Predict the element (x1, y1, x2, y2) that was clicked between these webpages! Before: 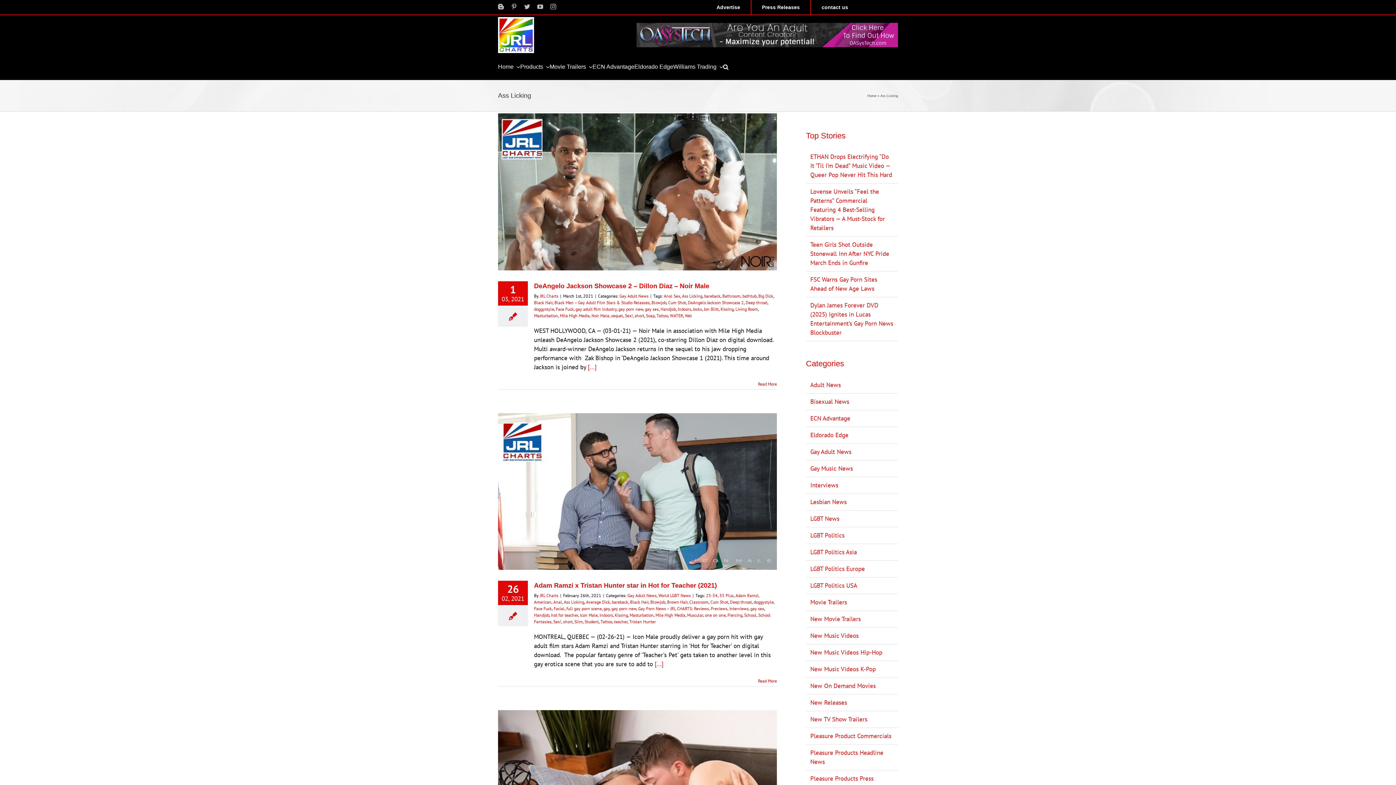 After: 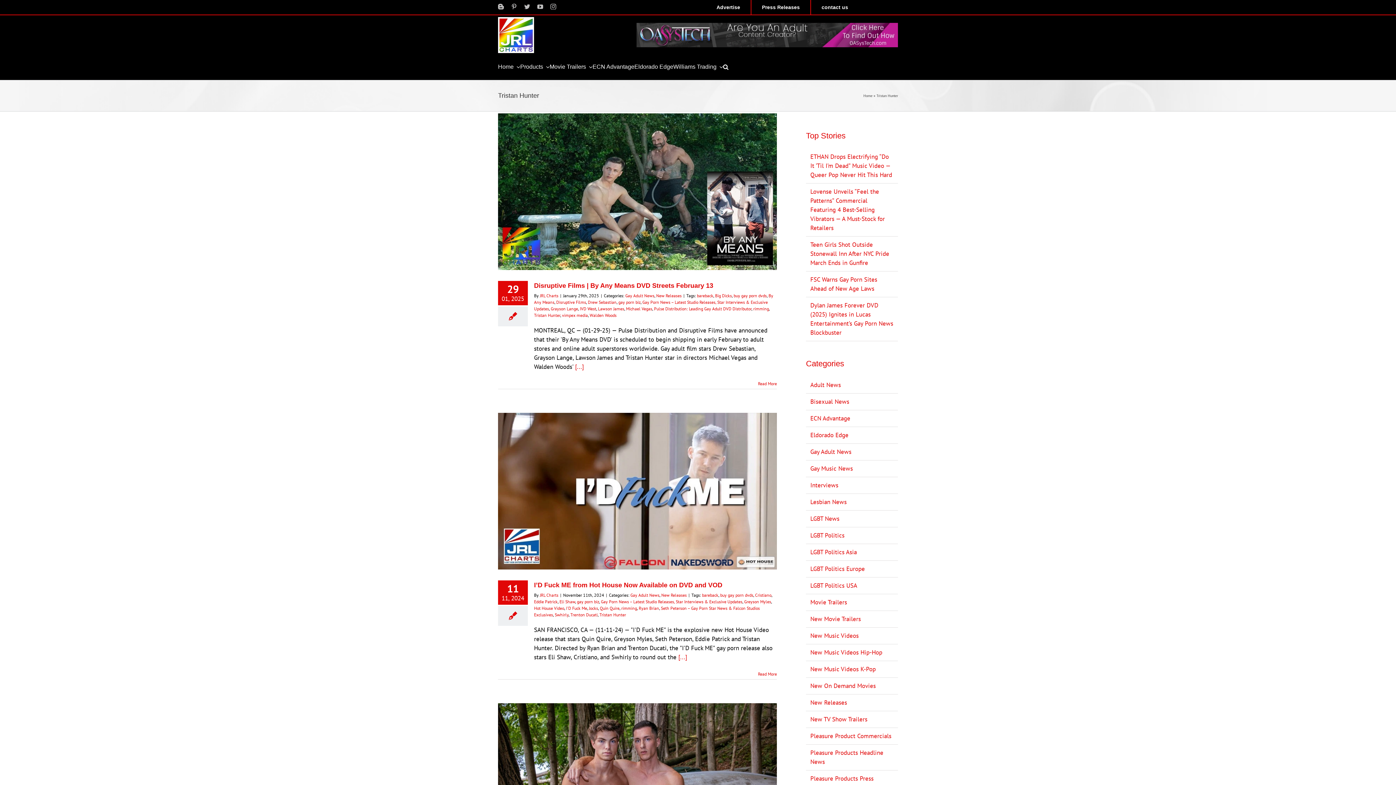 Action: label: Tristan Hunter bbox: (629, 619, 656, 624)